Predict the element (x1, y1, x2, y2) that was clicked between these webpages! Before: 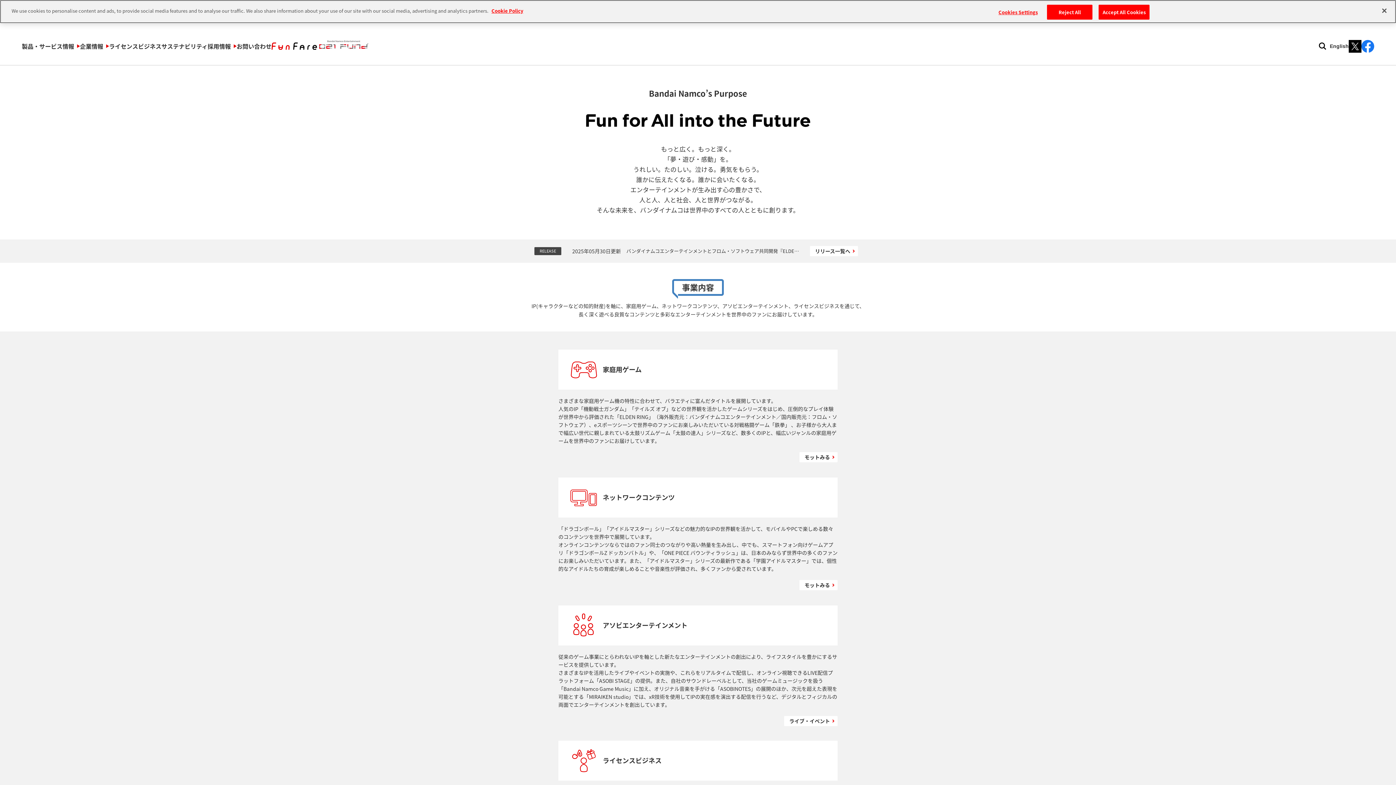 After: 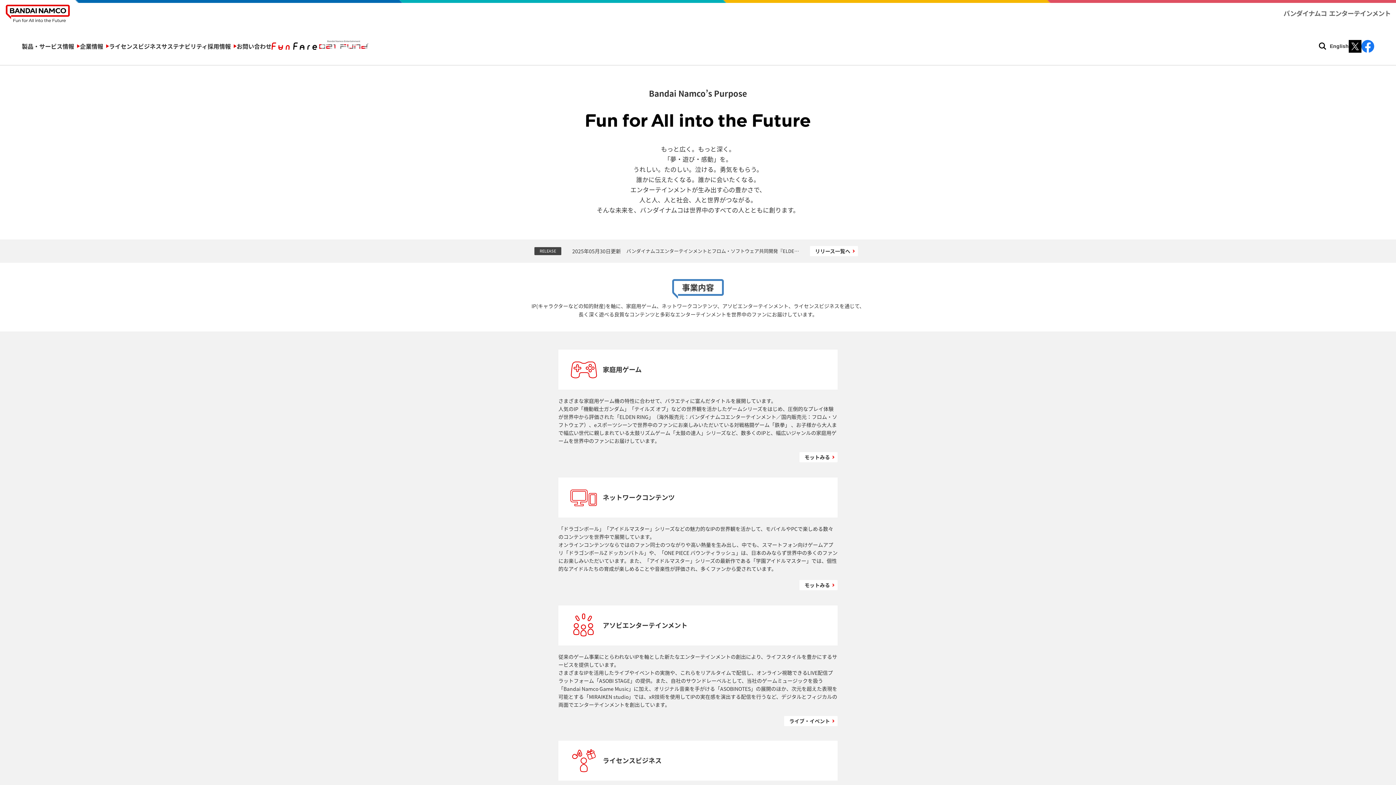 Action: label: Close bbox: (1376, 2, 1392, 18)